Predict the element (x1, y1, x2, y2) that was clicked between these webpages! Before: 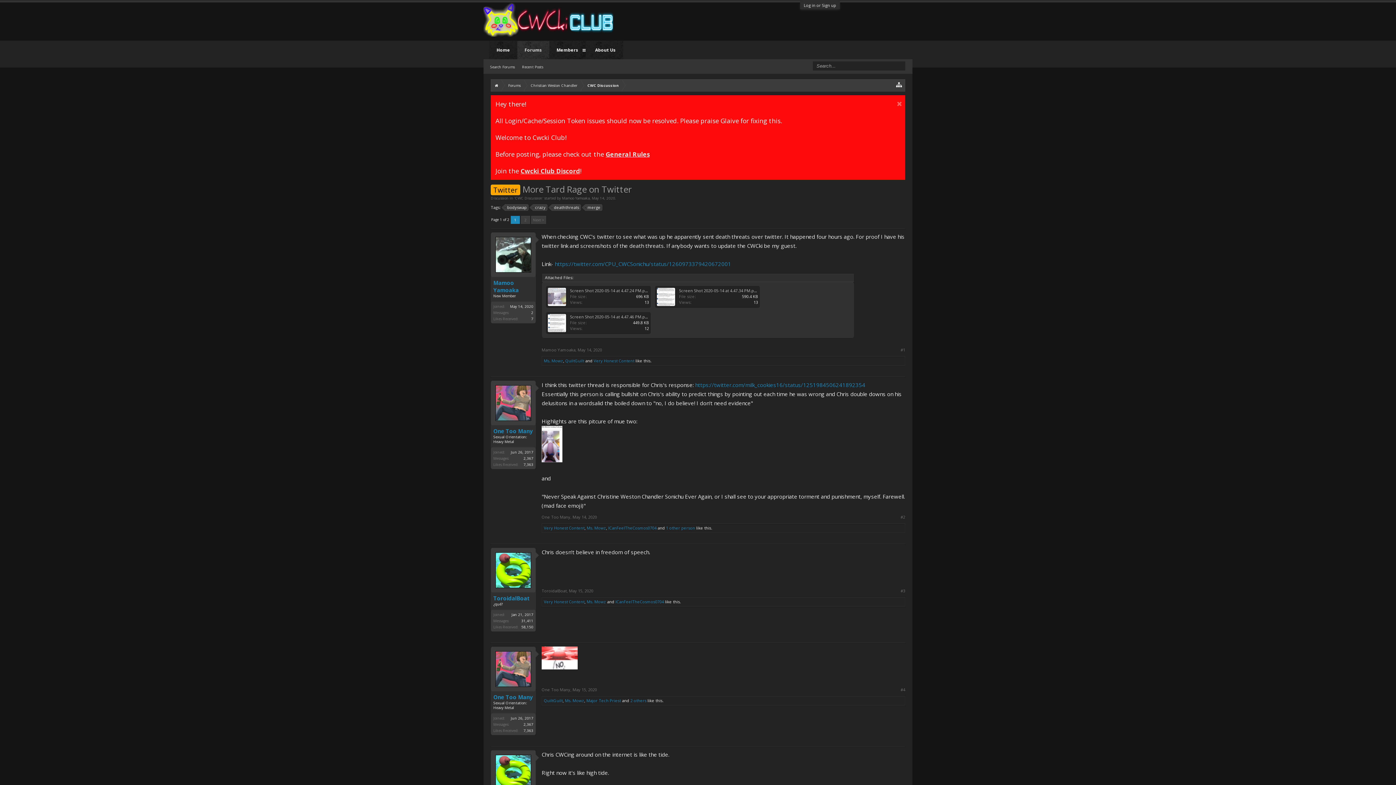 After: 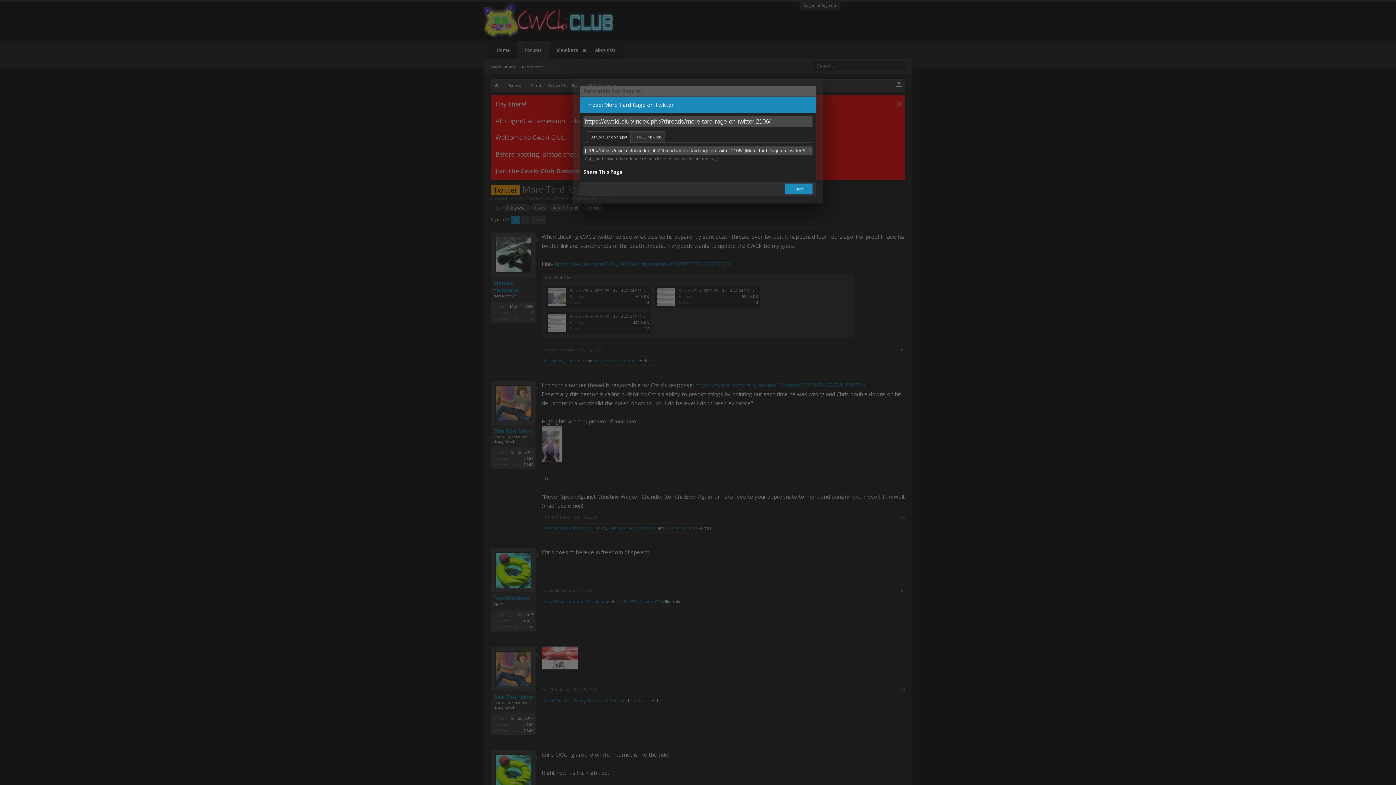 Action: label: #1 bbox: (900, 347, 905, 352)